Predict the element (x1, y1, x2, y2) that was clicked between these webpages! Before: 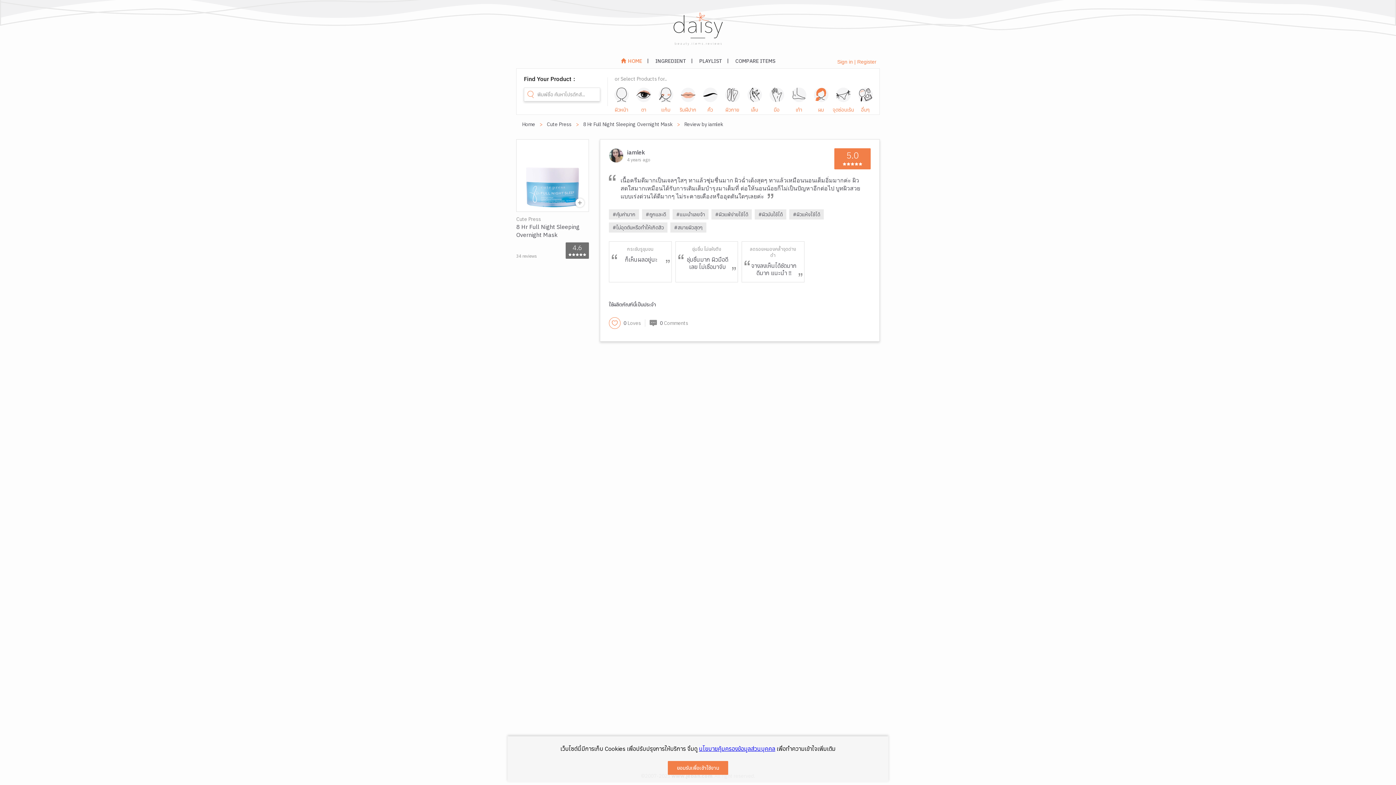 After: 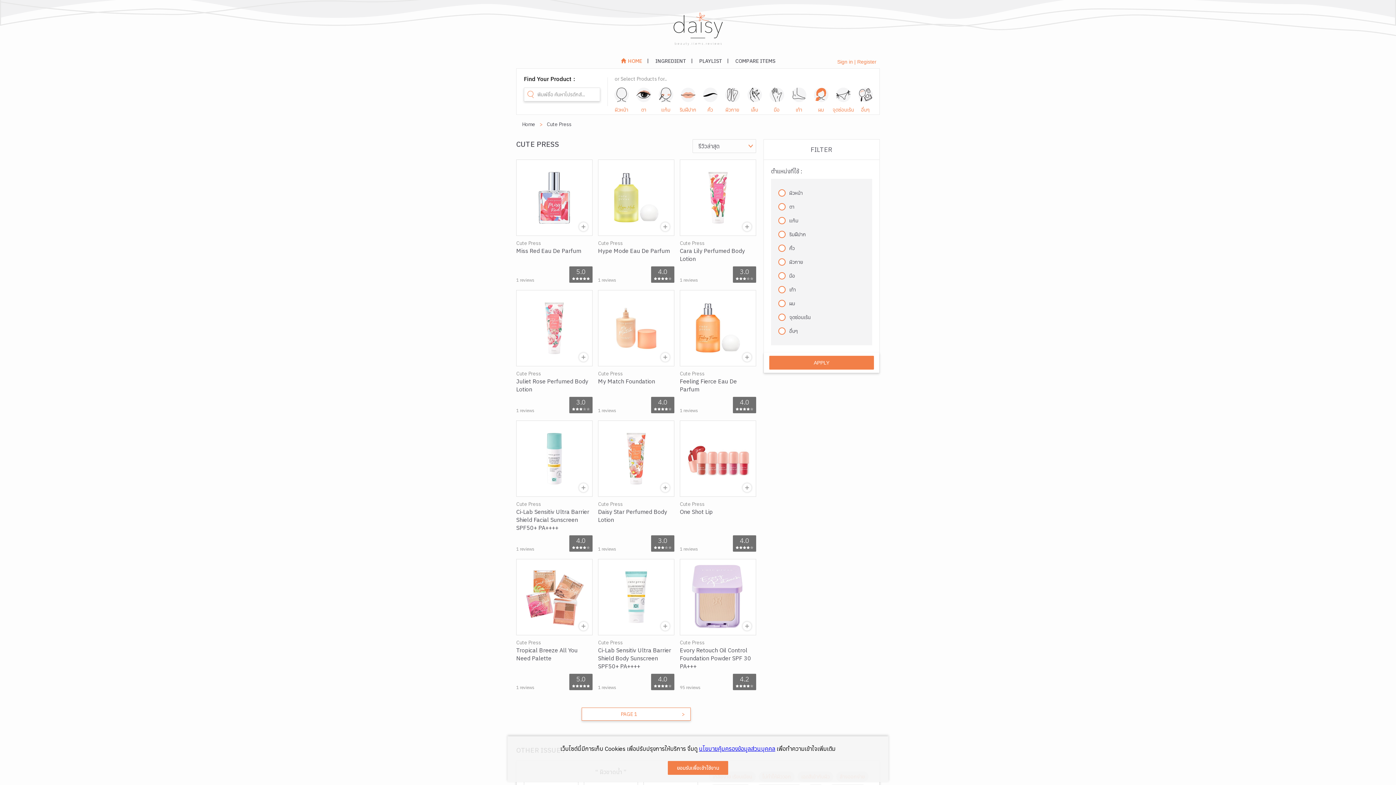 Action: label: Cute Press bbox: (546, 121, 571, 127)